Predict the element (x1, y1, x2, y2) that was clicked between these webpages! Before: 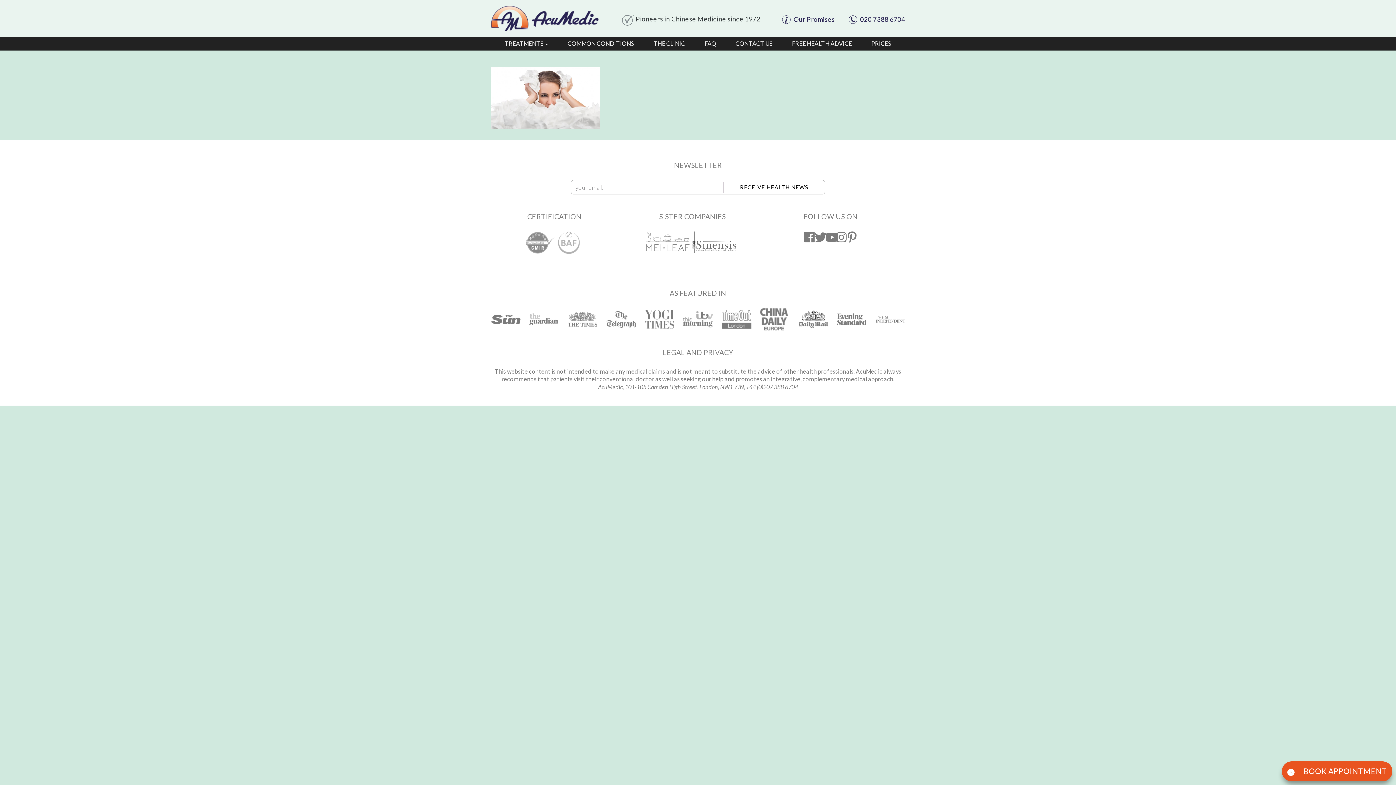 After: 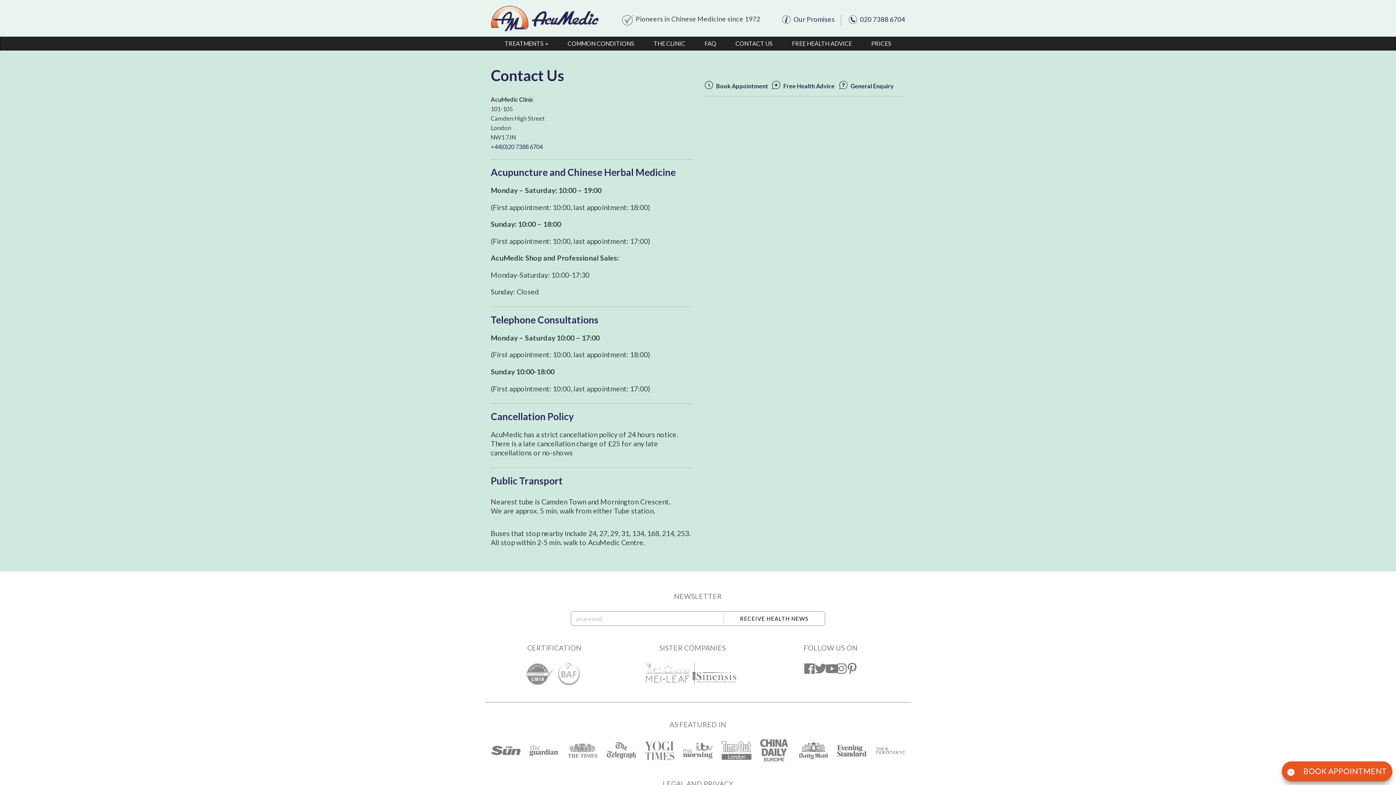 Action: label: CONTACT US bbox: (730, 37, 778, 50)